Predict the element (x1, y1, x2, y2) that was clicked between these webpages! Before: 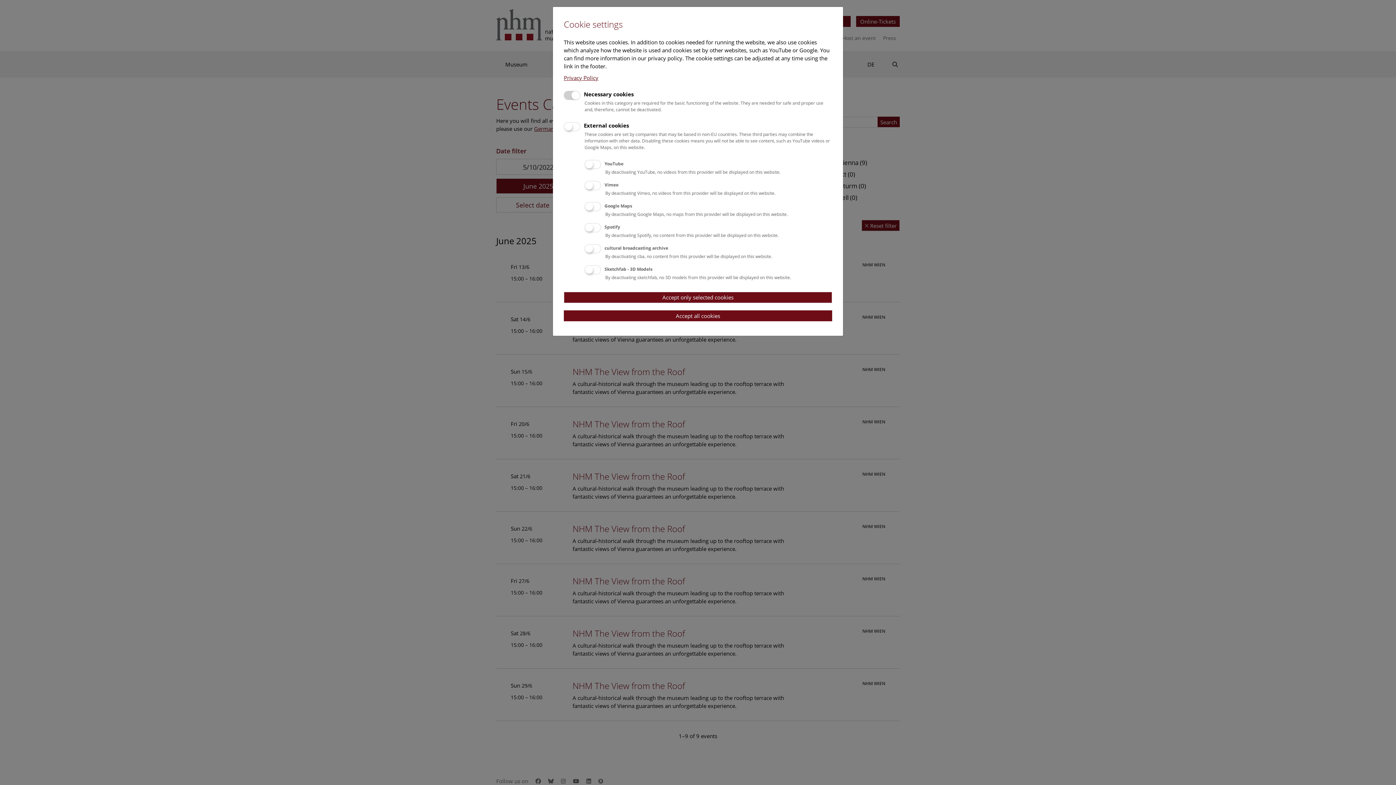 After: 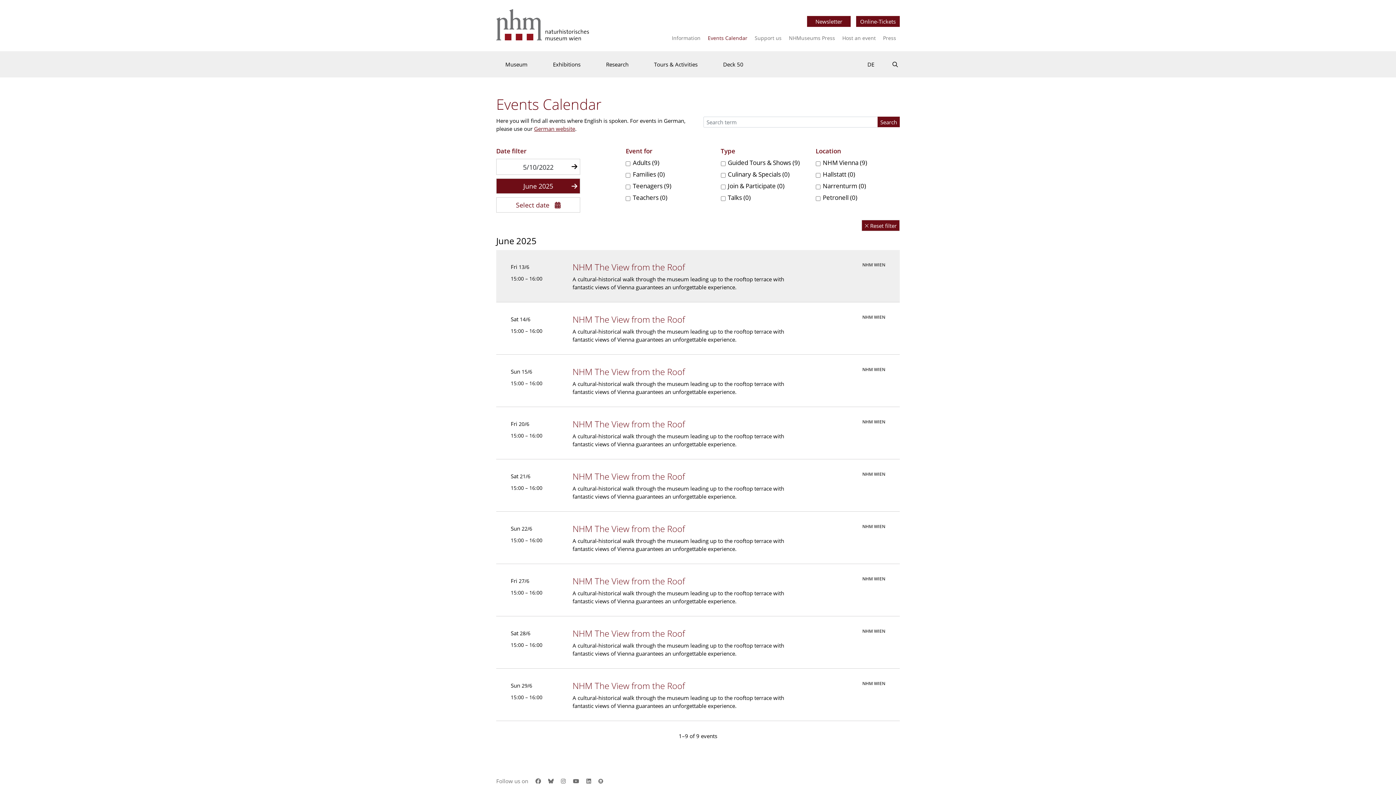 Action: bbox: (564, 291, 832, 303) label: Accept only selected cookies